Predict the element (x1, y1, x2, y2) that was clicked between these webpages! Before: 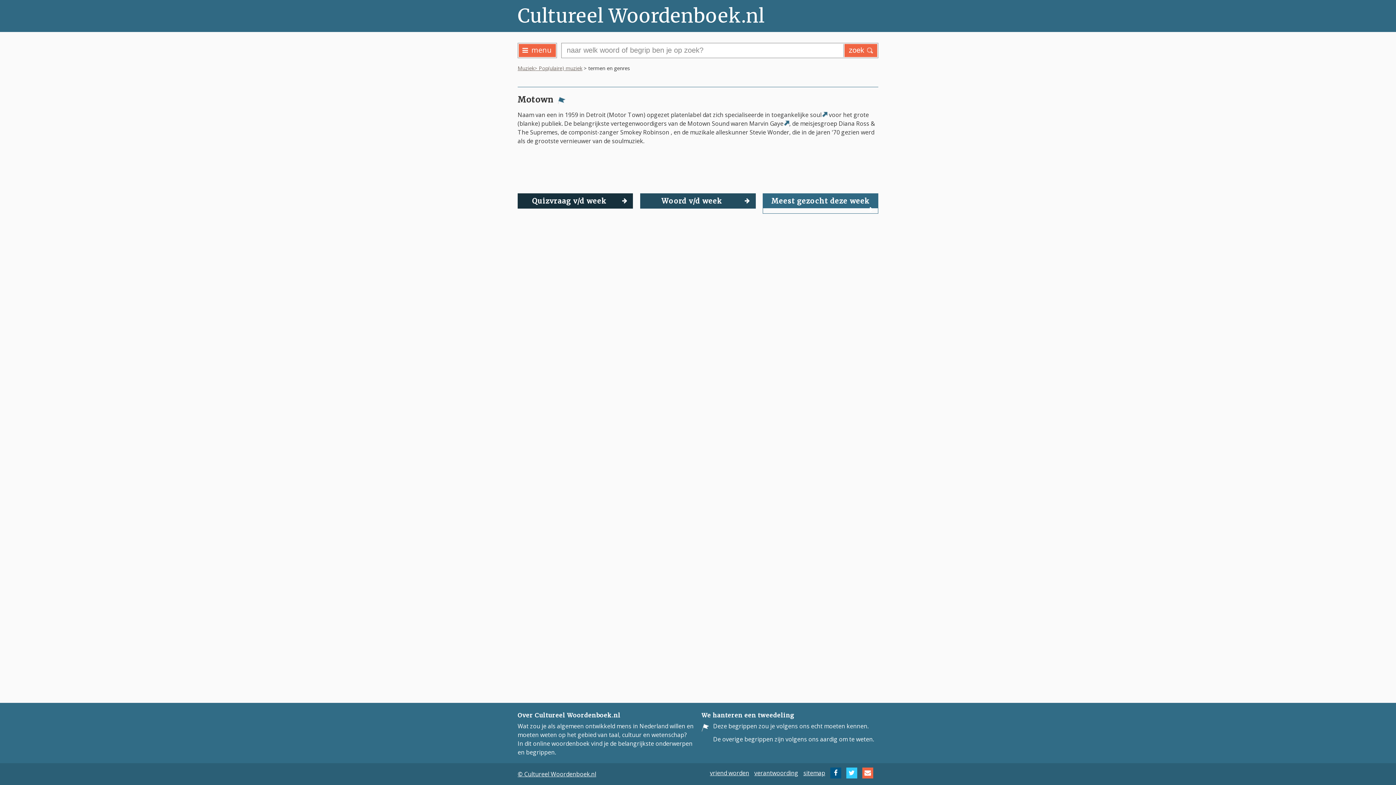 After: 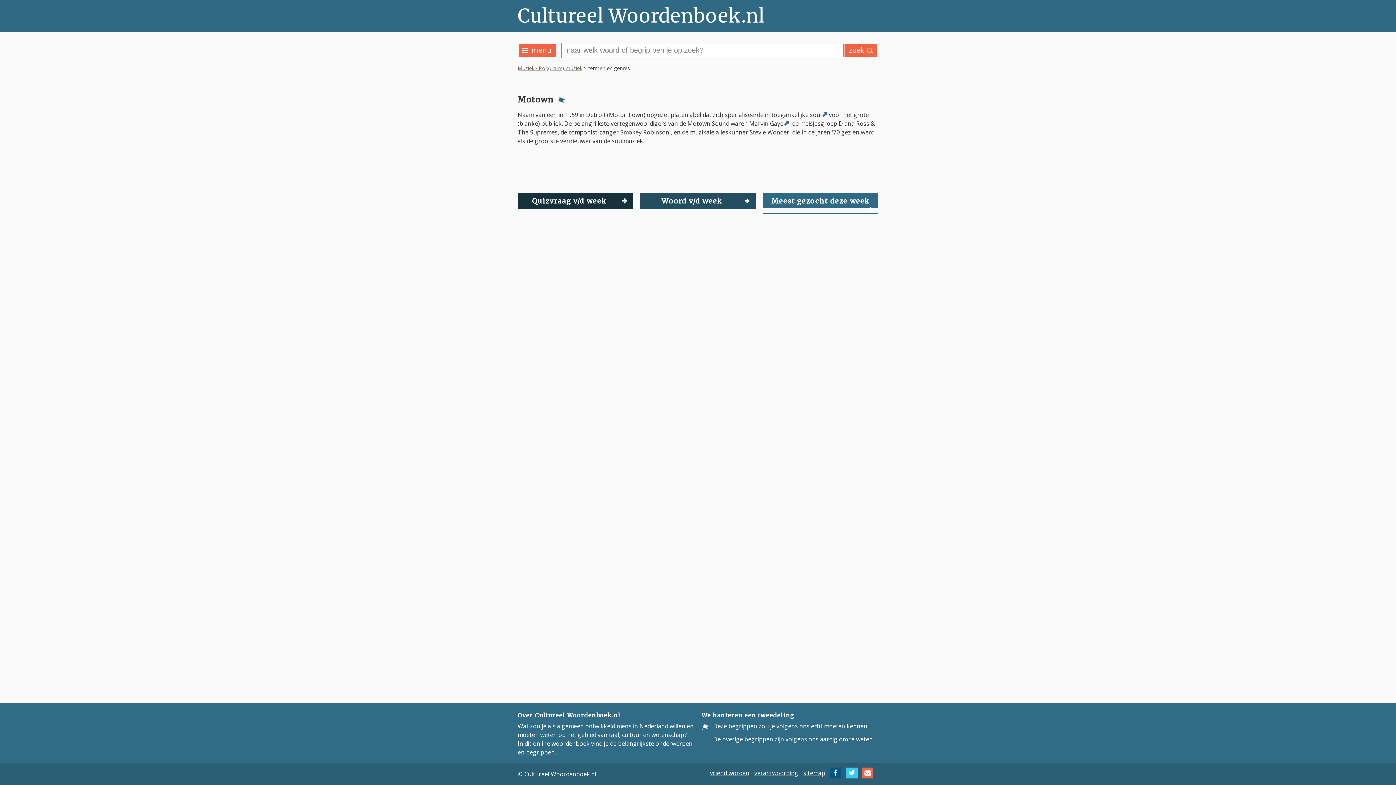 Action: bbox: (846, 769, 857, 777)